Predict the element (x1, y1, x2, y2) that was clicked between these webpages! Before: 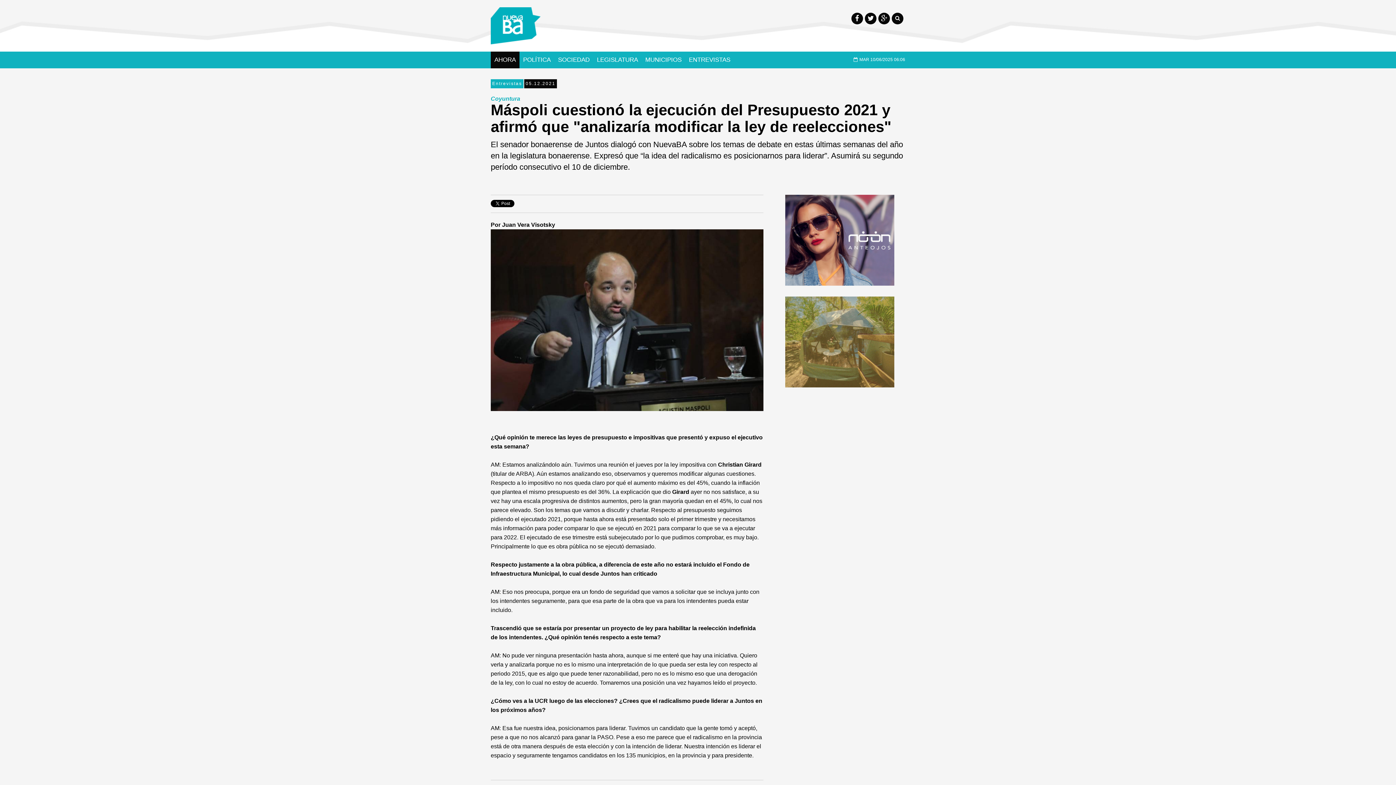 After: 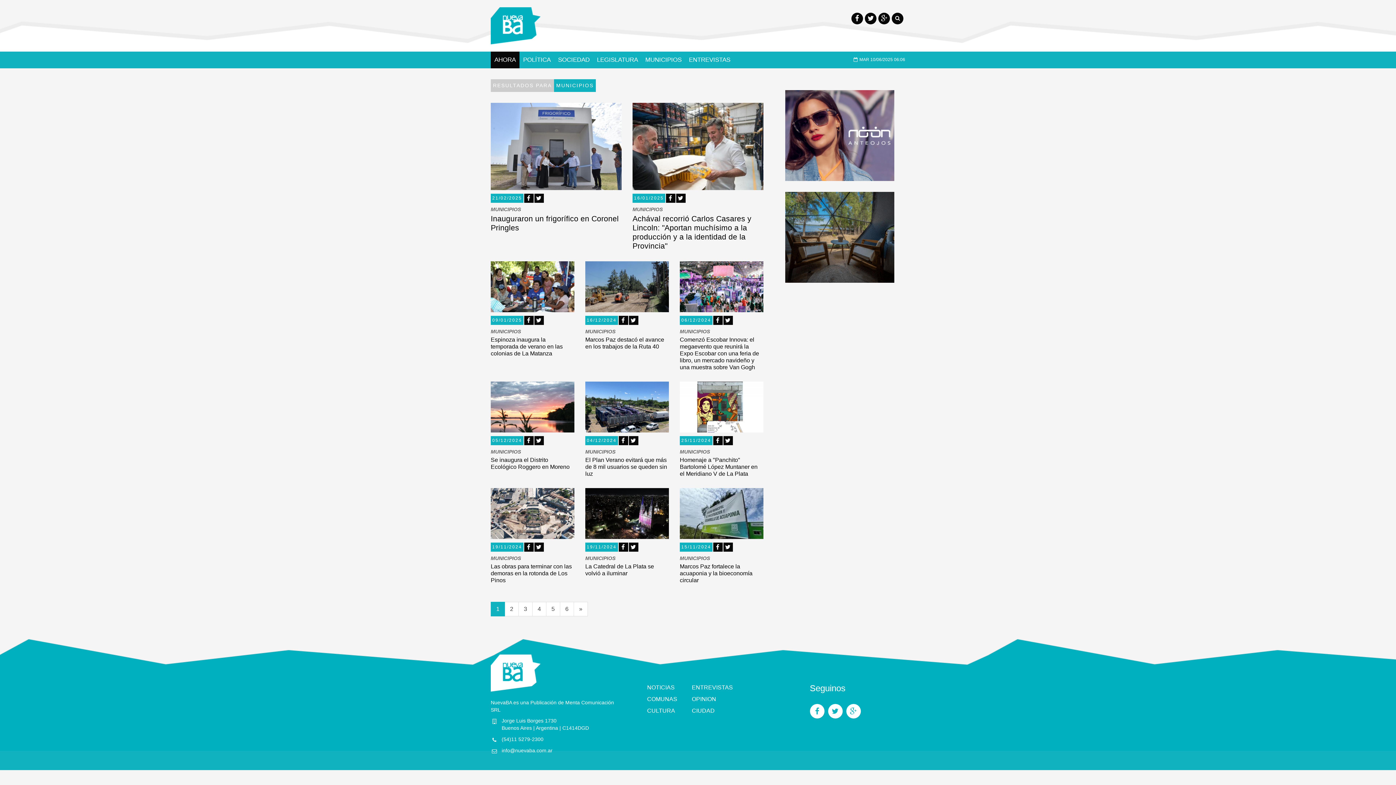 Action: bbox: (641, 51, 685, 68) label: MUNICIPIOS